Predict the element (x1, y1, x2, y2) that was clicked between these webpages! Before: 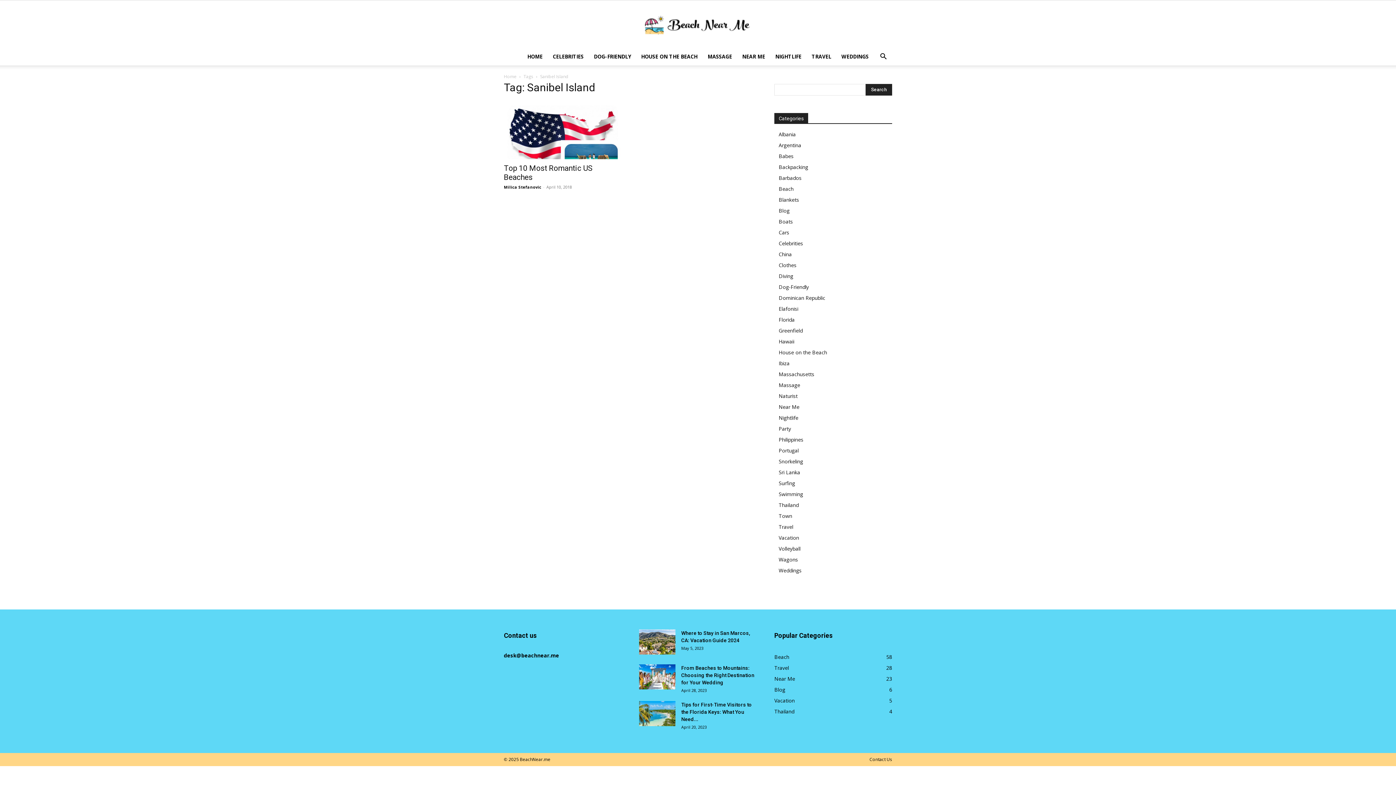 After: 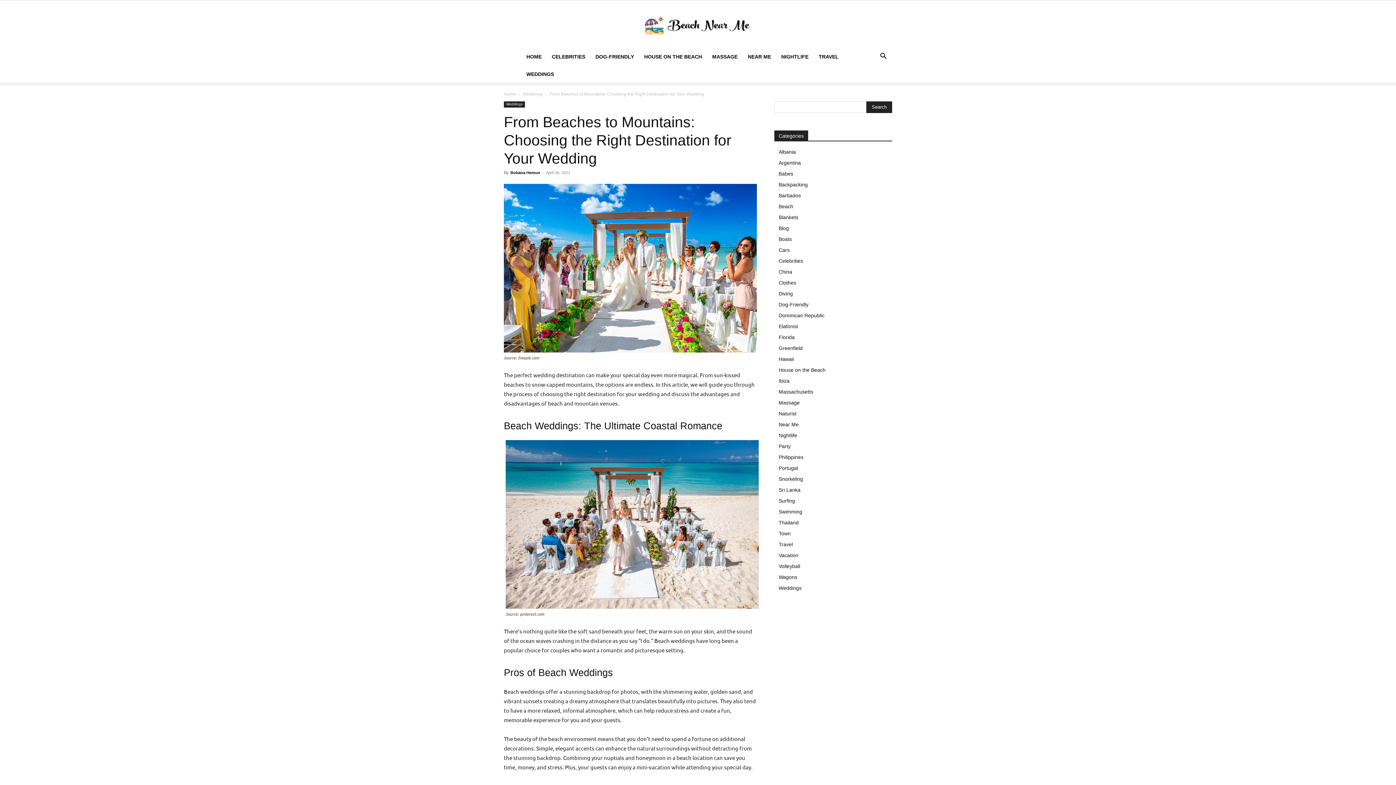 Action: bbox: (639, 664, 675, 689)